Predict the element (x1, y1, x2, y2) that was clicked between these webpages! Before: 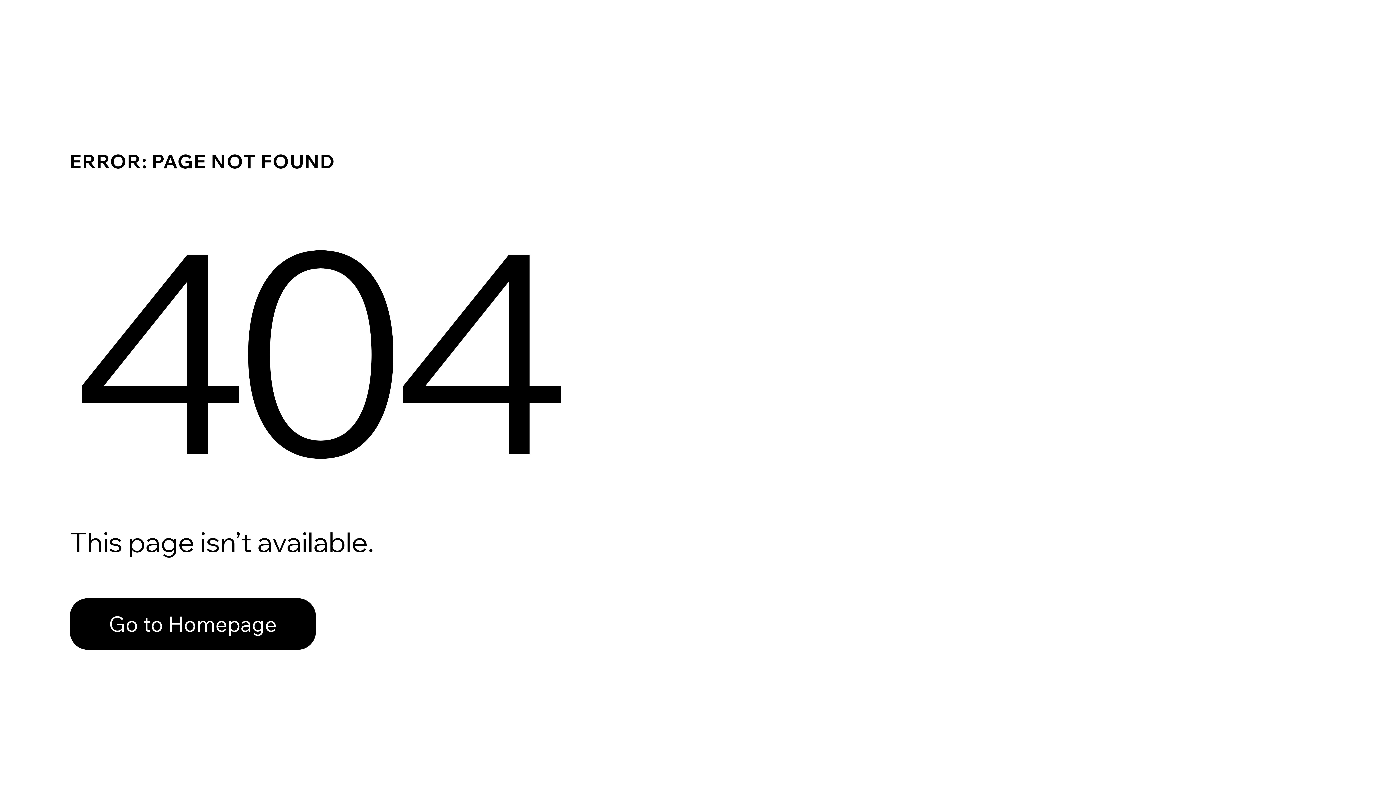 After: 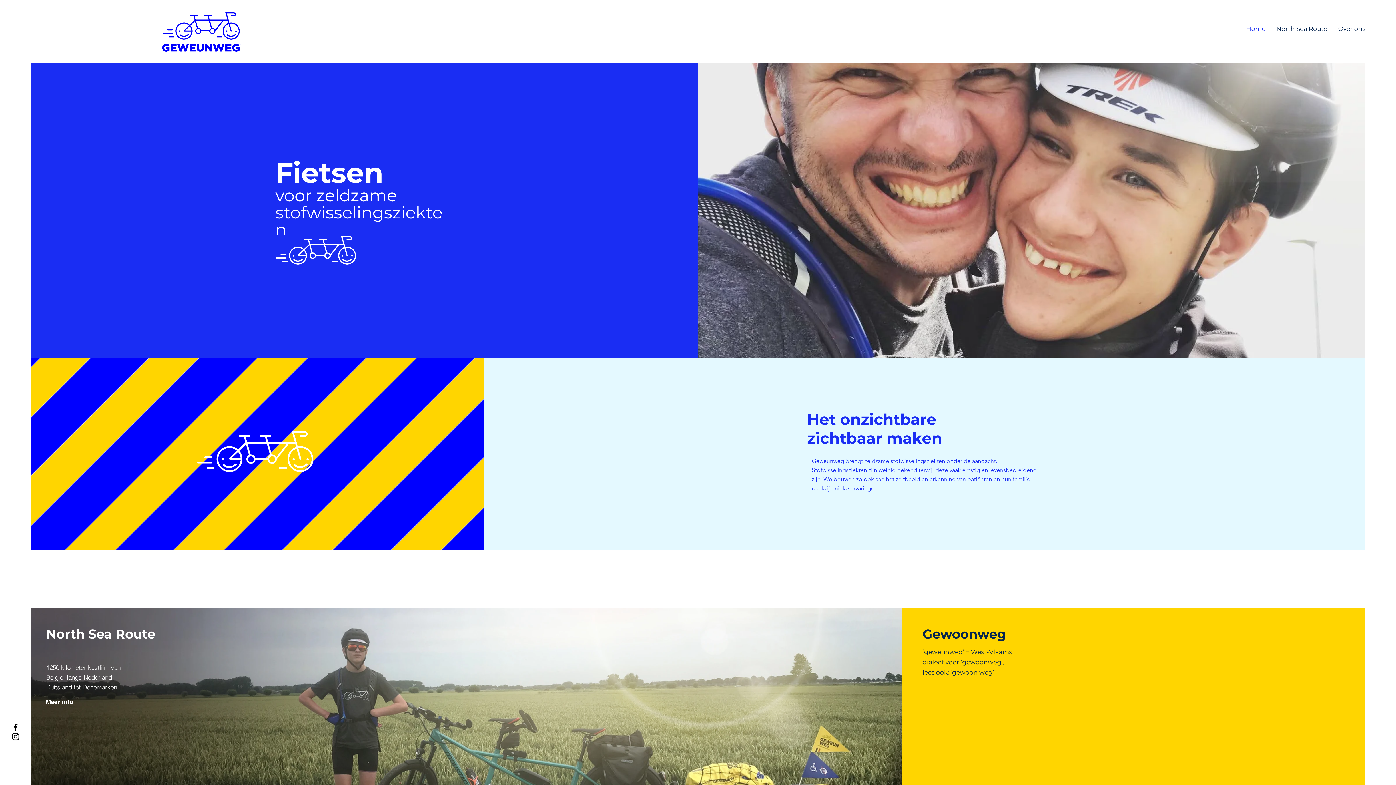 Action: bbox: (69, 598, 316, 650) label: Go to Homepage